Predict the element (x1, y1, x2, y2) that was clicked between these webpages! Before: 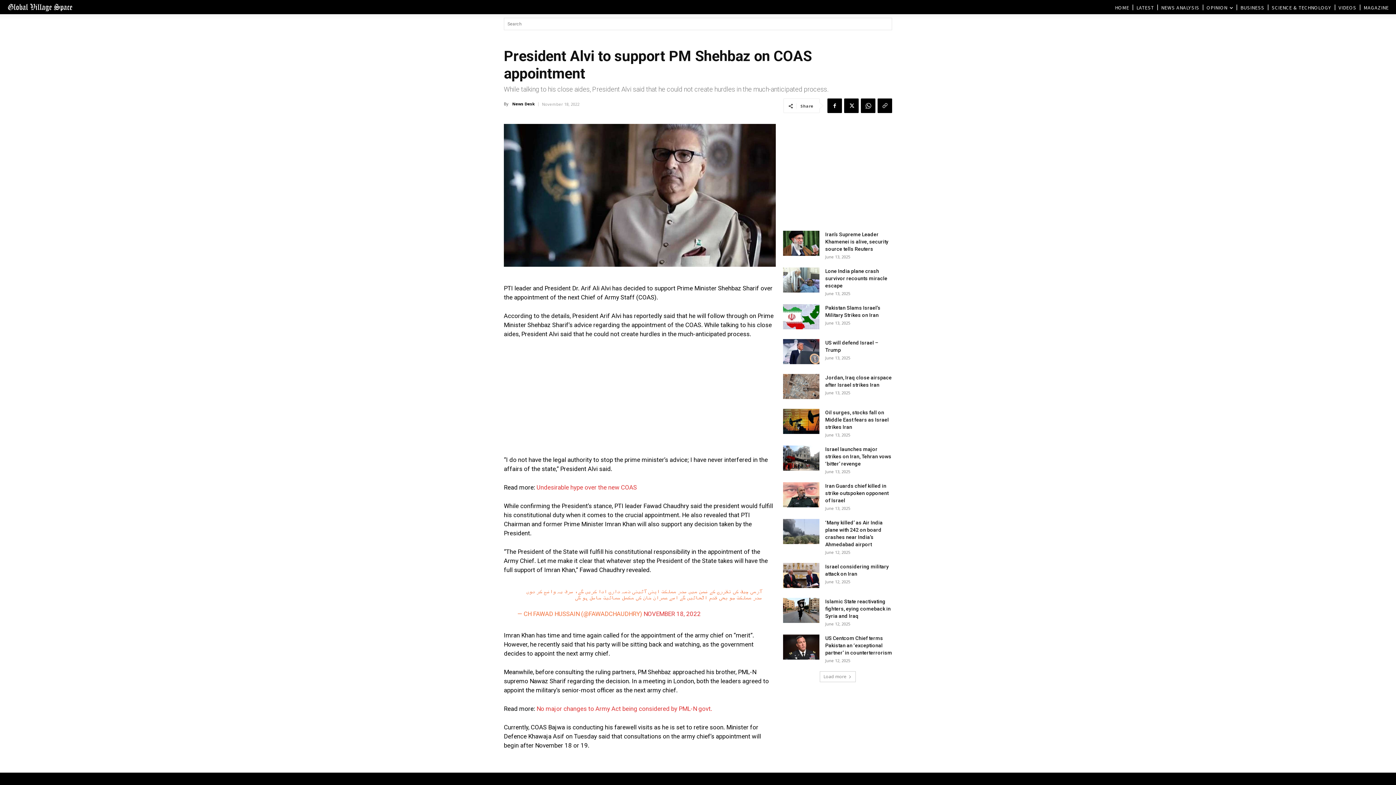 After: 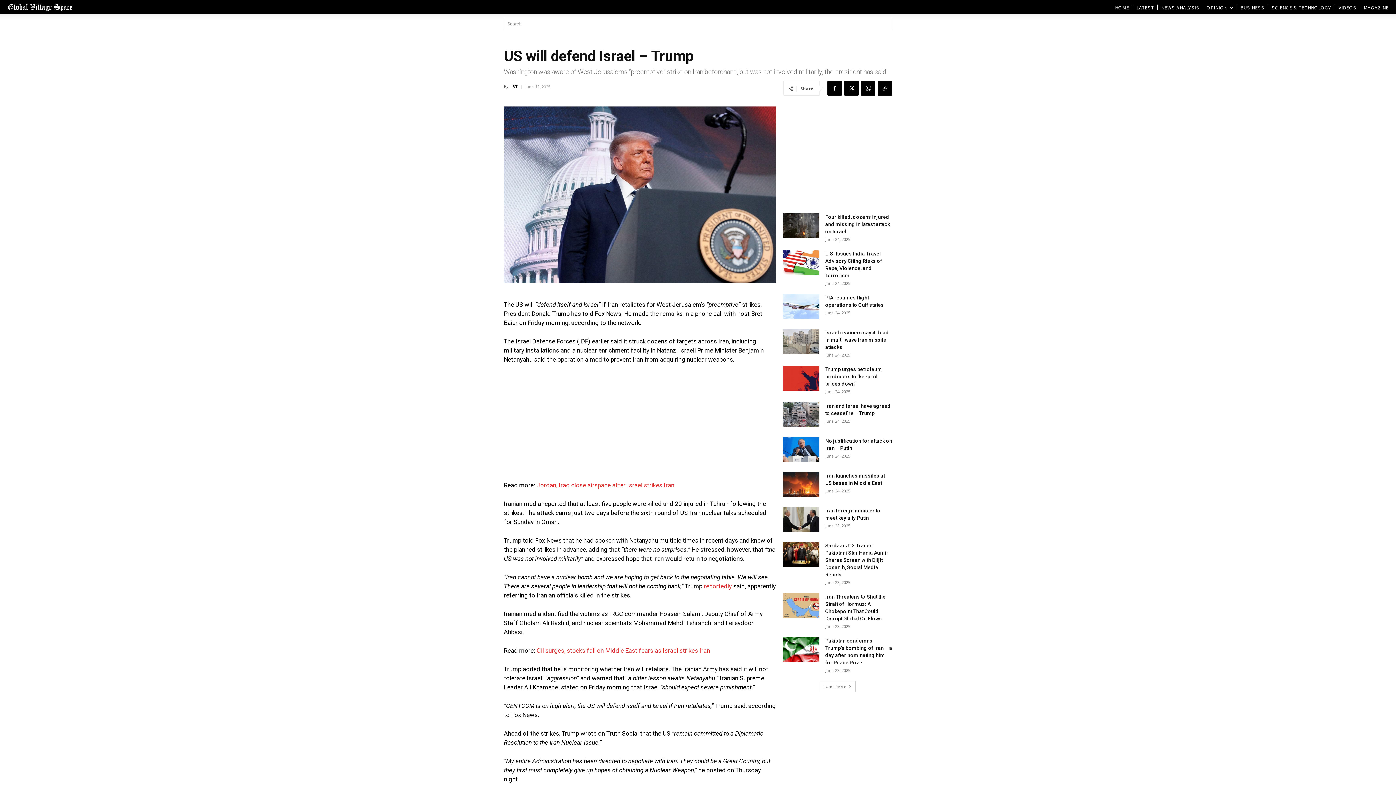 Action: bbox: (783, 339, 819, 364)